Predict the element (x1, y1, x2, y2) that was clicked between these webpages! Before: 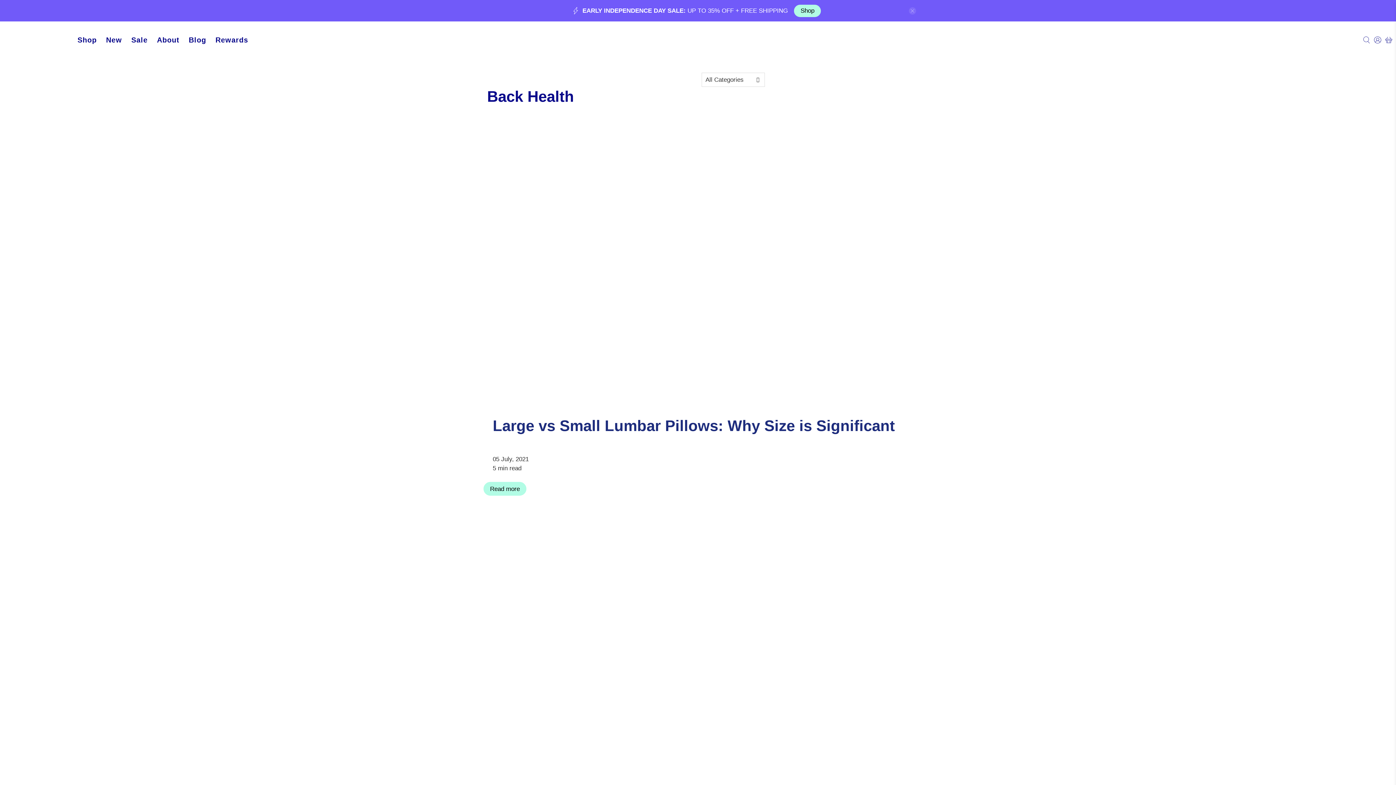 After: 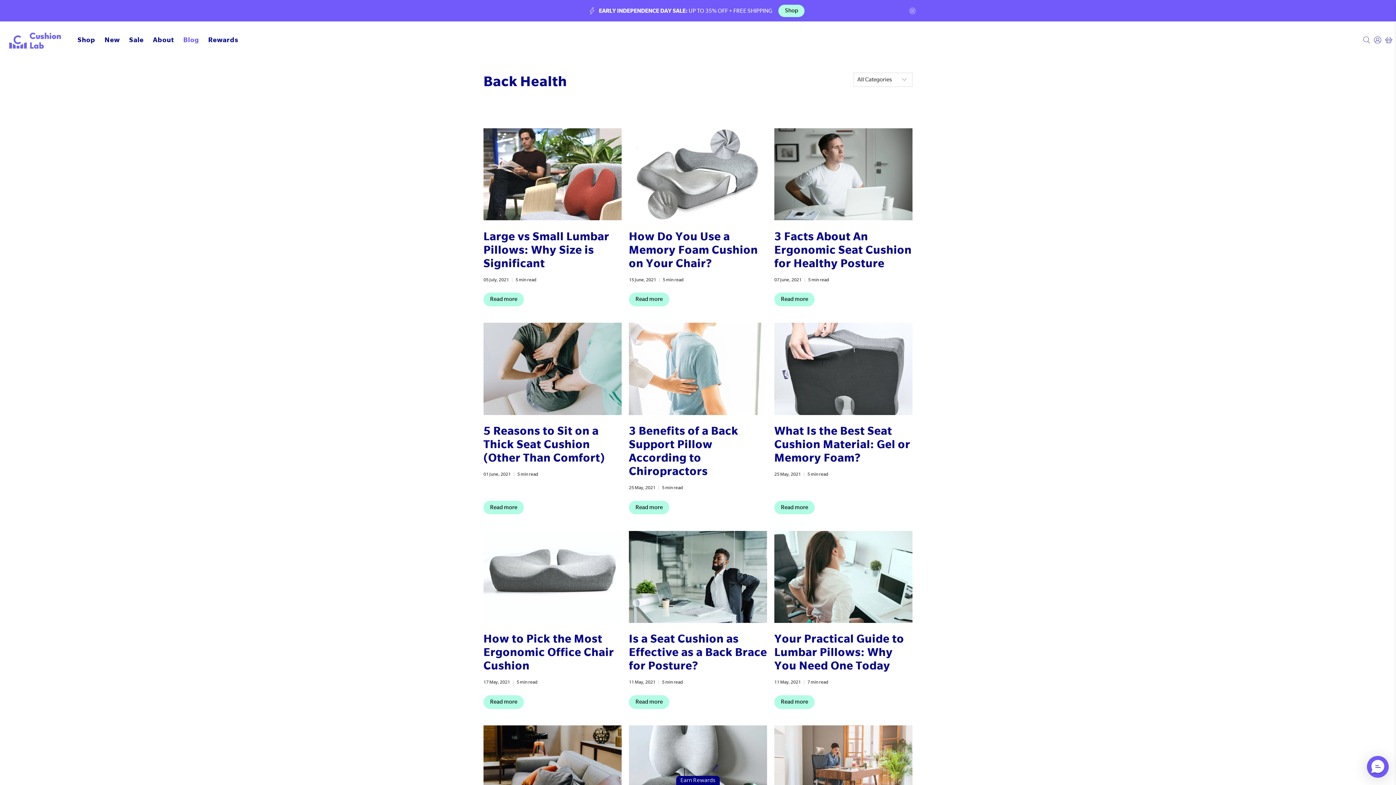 Action: bbox: (909, 7, 916, 14) label: close